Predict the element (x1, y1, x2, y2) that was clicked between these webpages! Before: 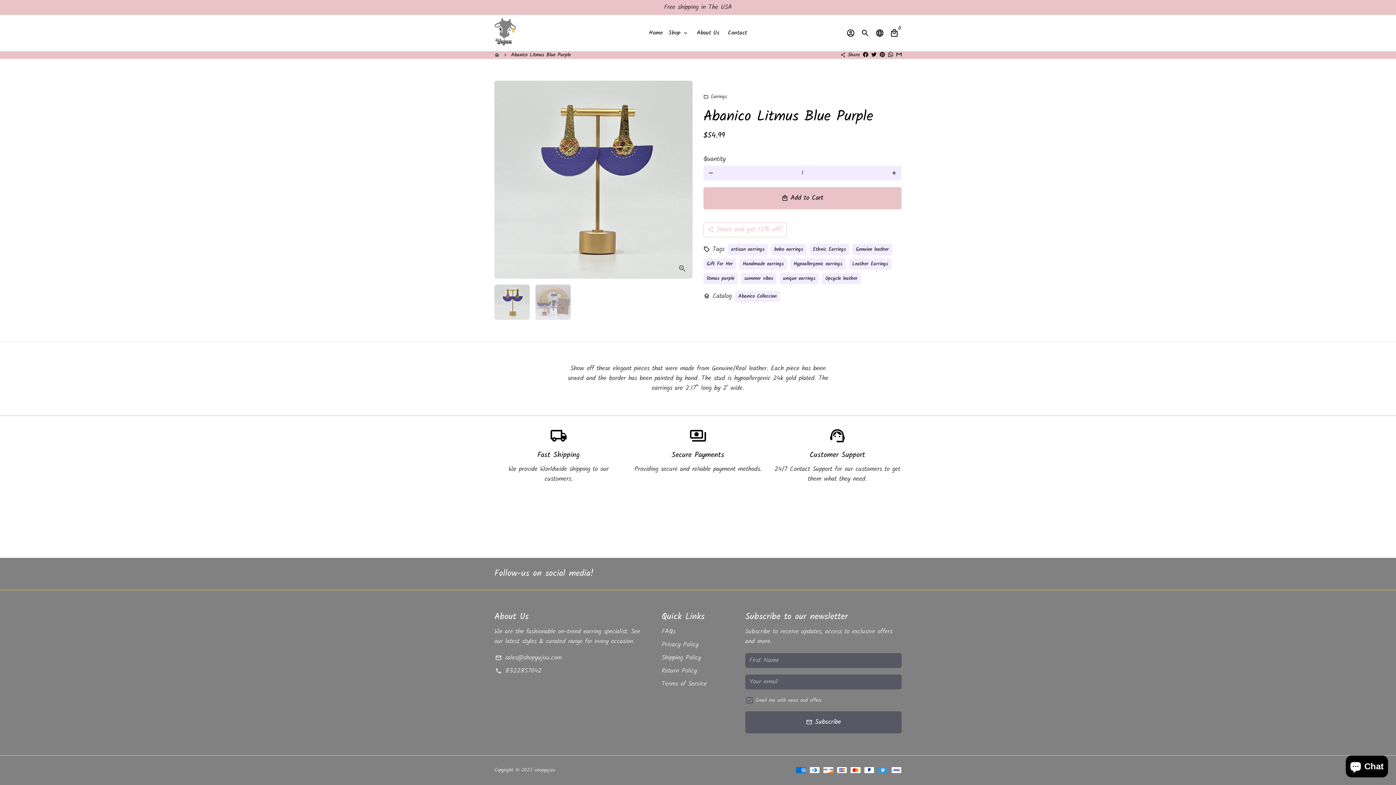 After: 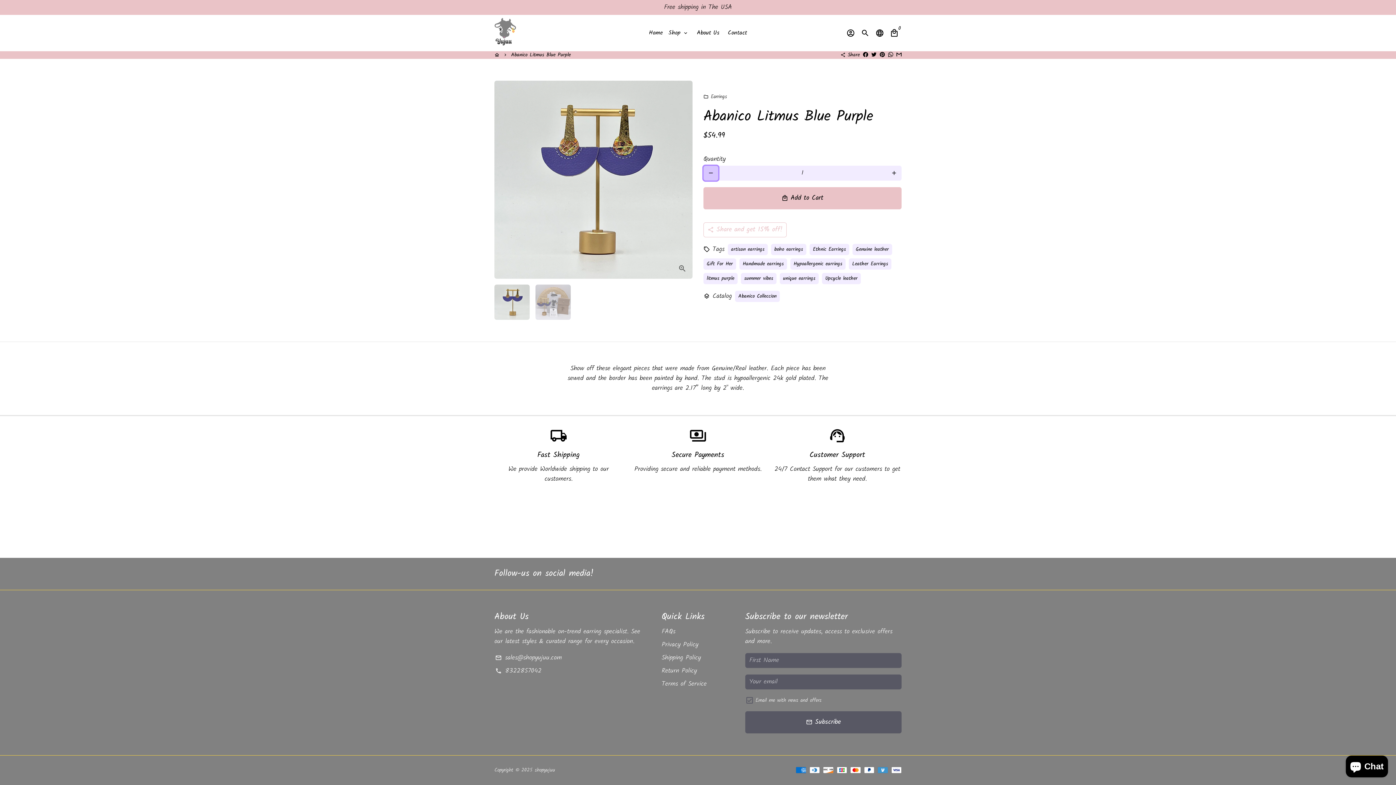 Action: label: Reduce item quantity by one bbox: (703, 165, 718, 180)